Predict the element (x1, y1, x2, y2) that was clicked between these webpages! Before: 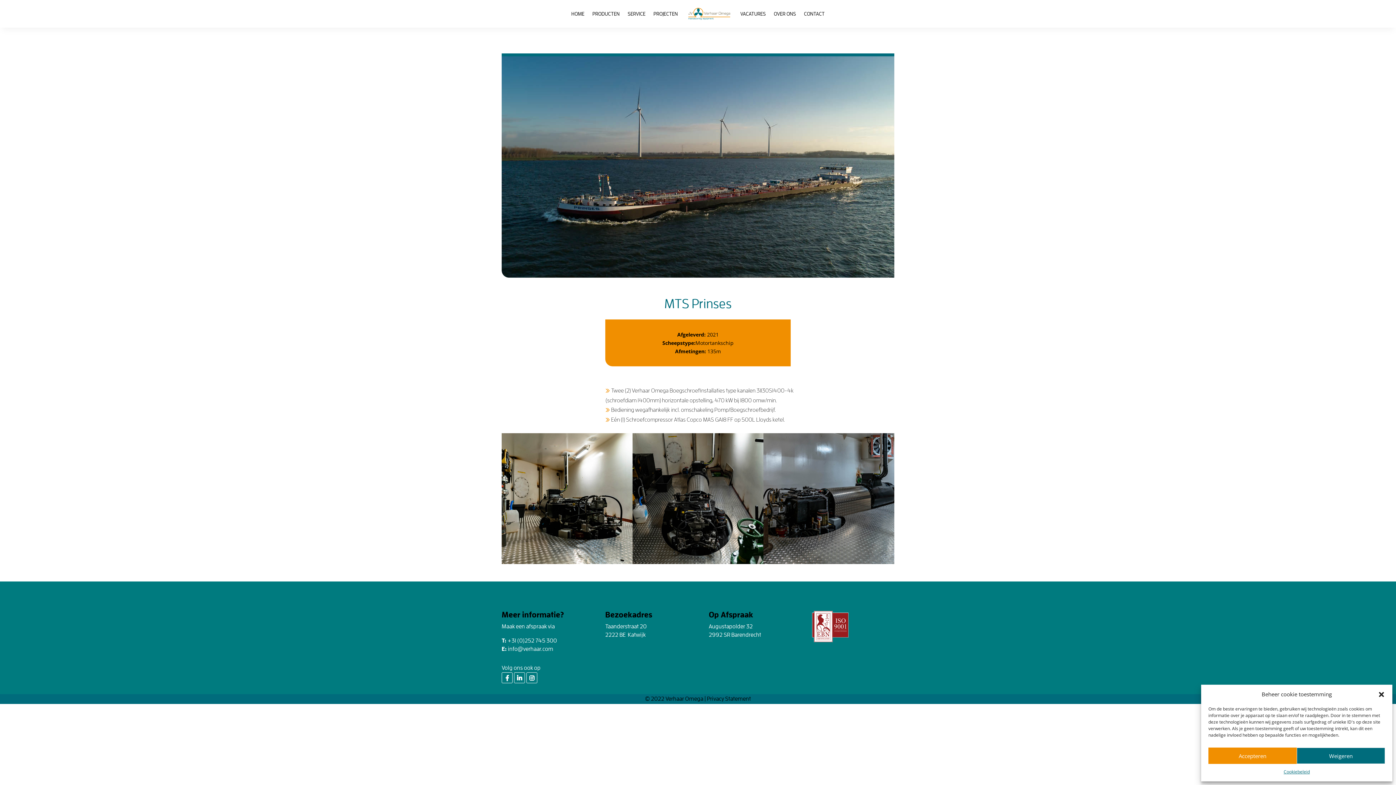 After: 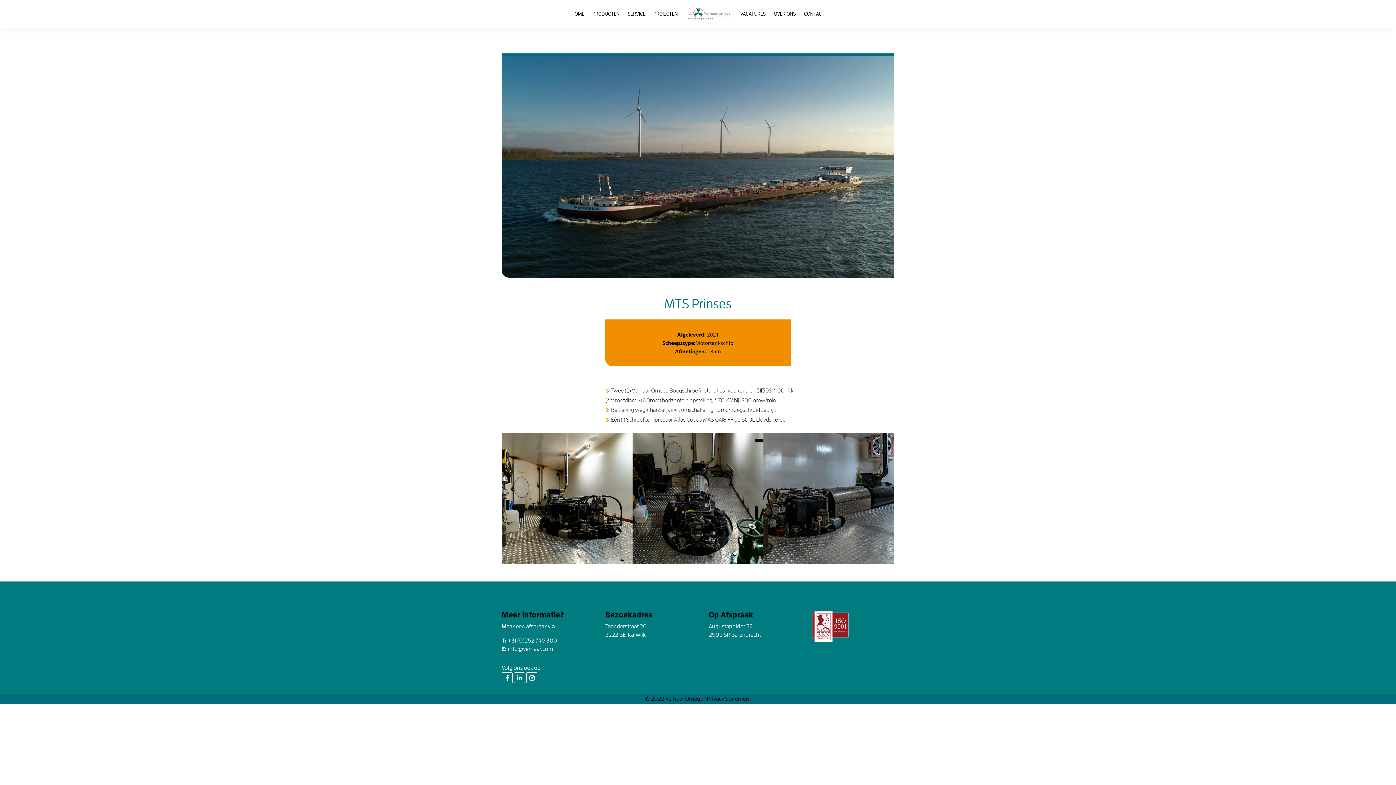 Action: bbox: (1208, 748, 1297, 764) label: Accepteren